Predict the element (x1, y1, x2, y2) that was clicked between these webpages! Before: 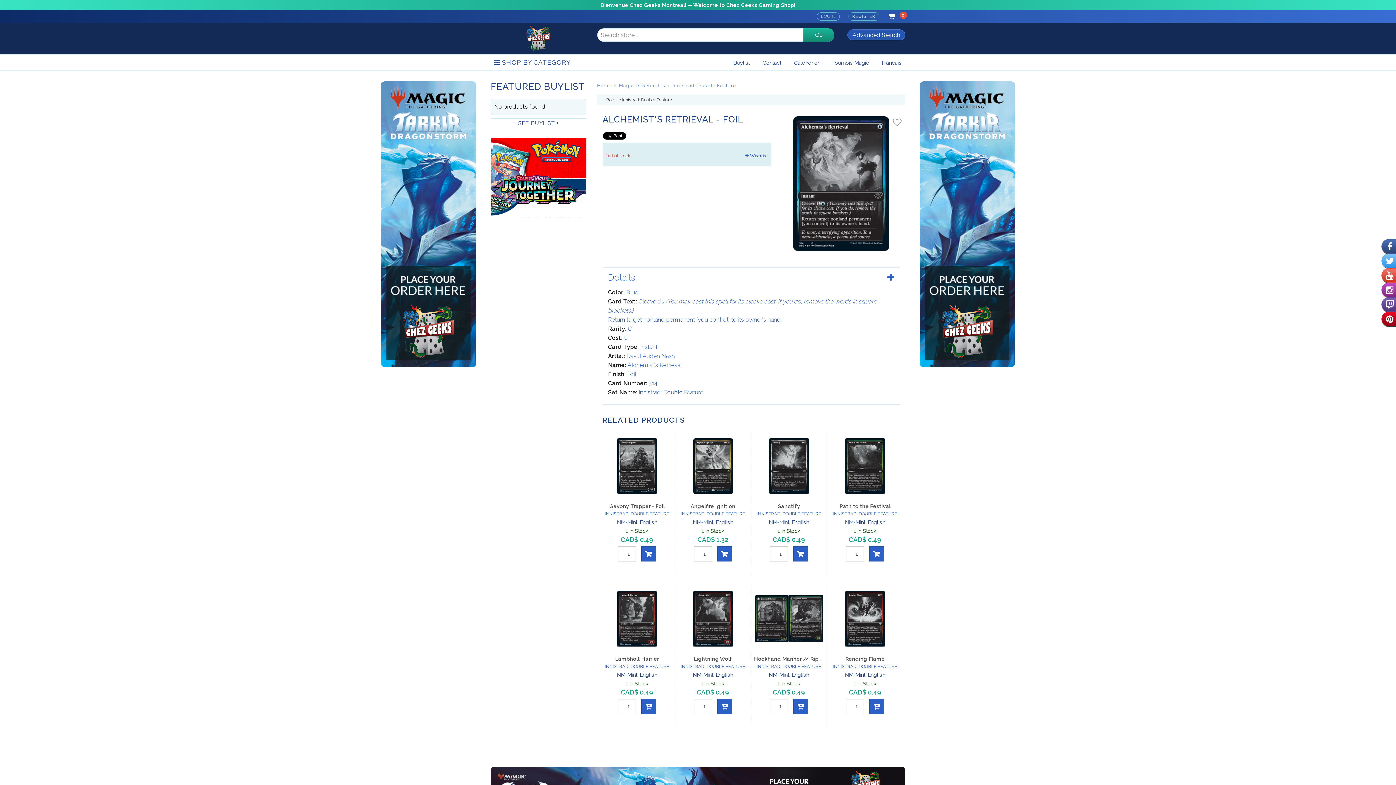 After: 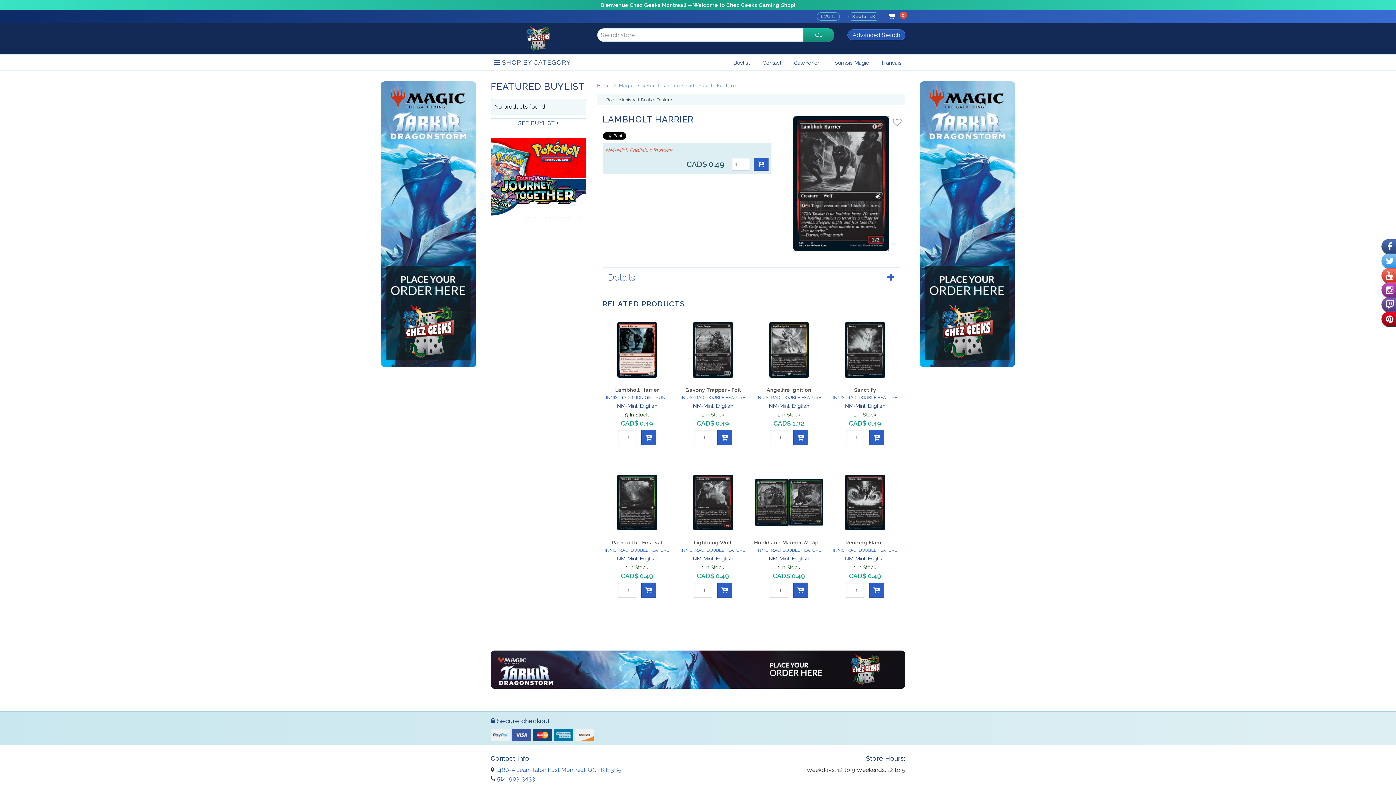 Action: label: Lambholt Harrier bbox: (600, 654, 673, 663)